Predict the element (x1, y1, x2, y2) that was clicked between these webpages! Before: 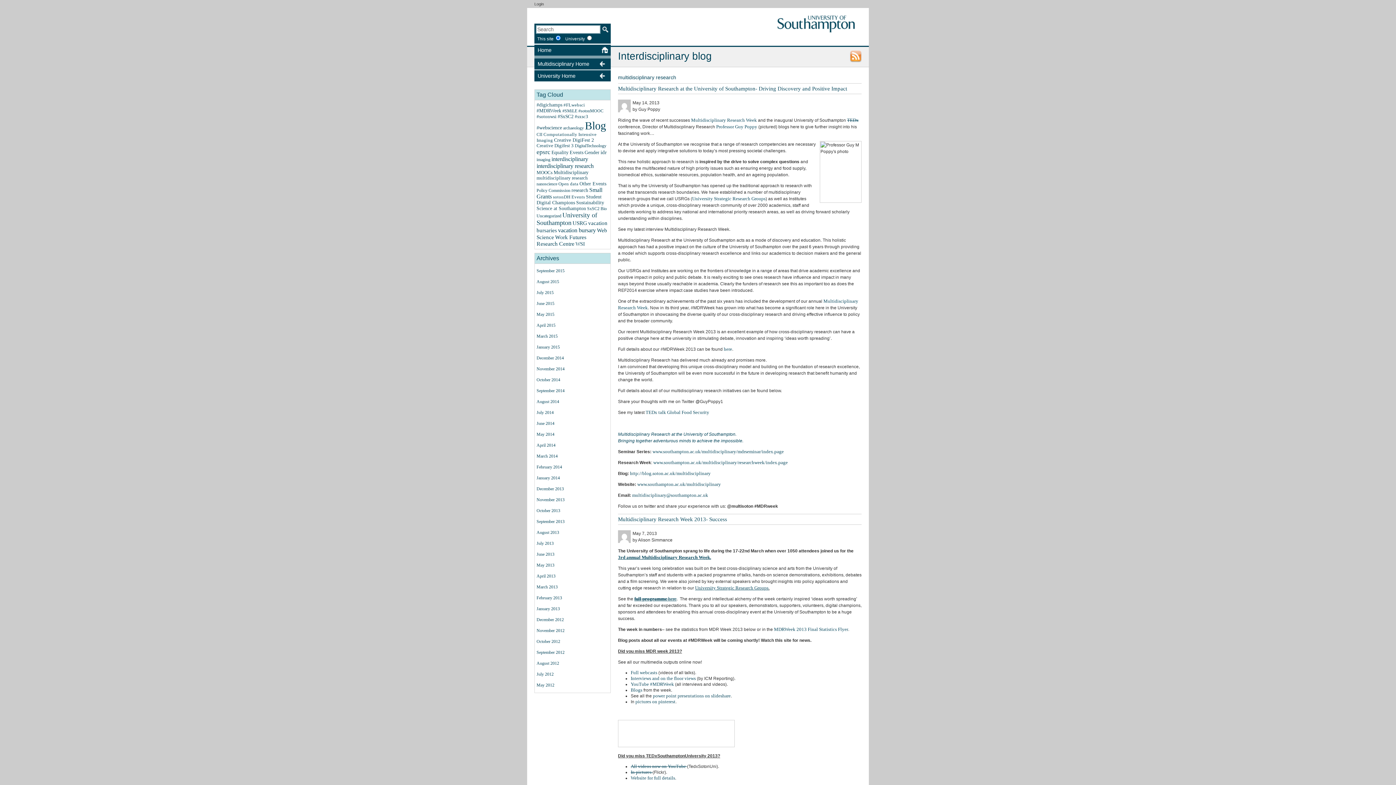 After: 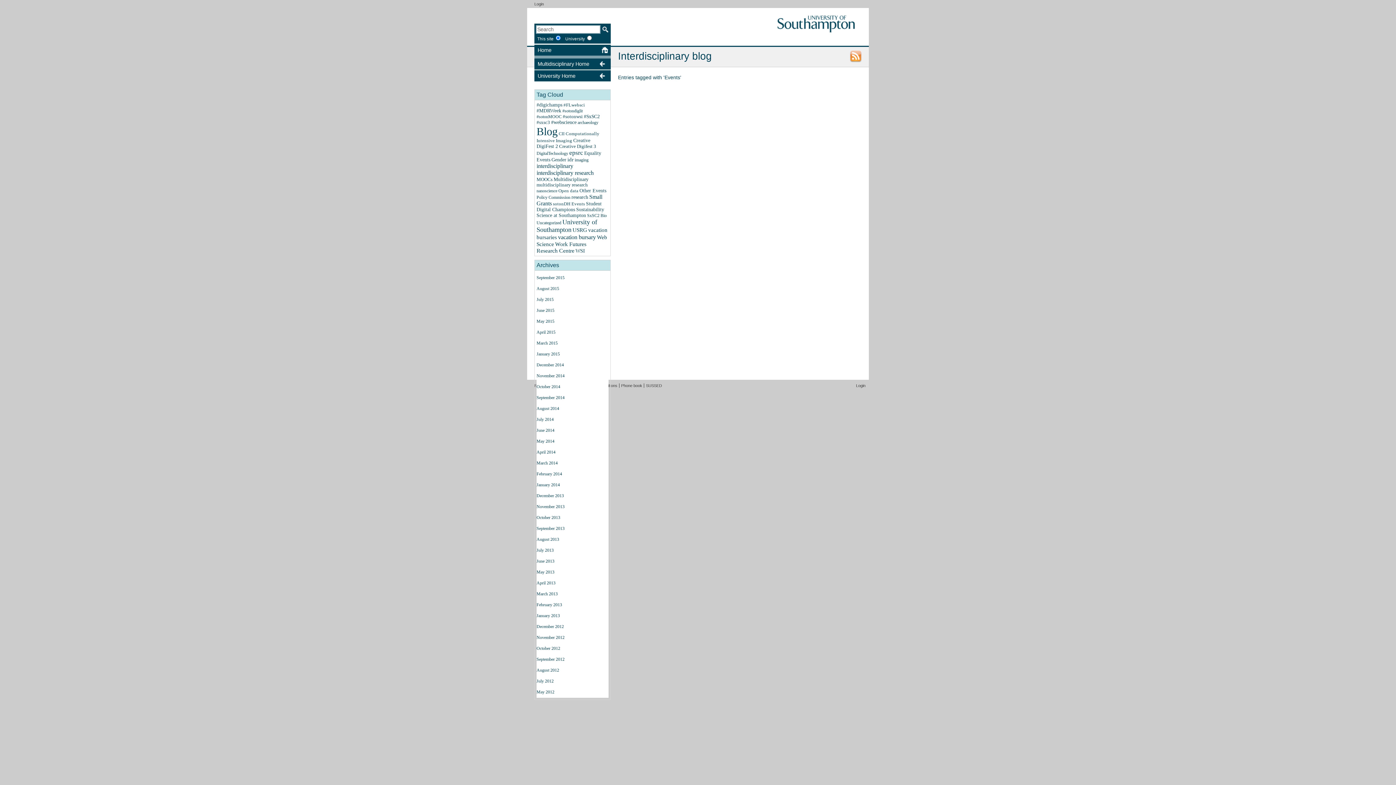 Action: label: Events bbox: (569, 149, 583, 155)